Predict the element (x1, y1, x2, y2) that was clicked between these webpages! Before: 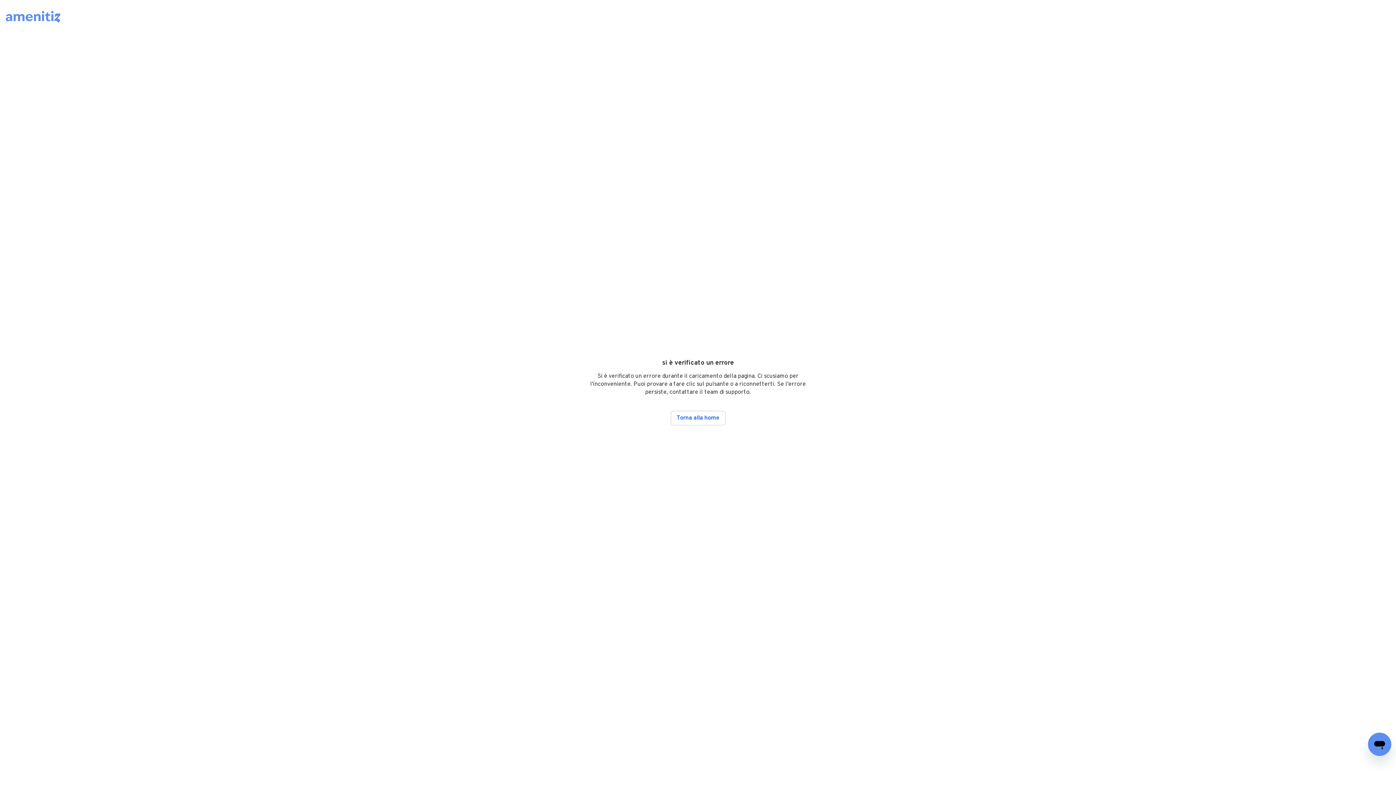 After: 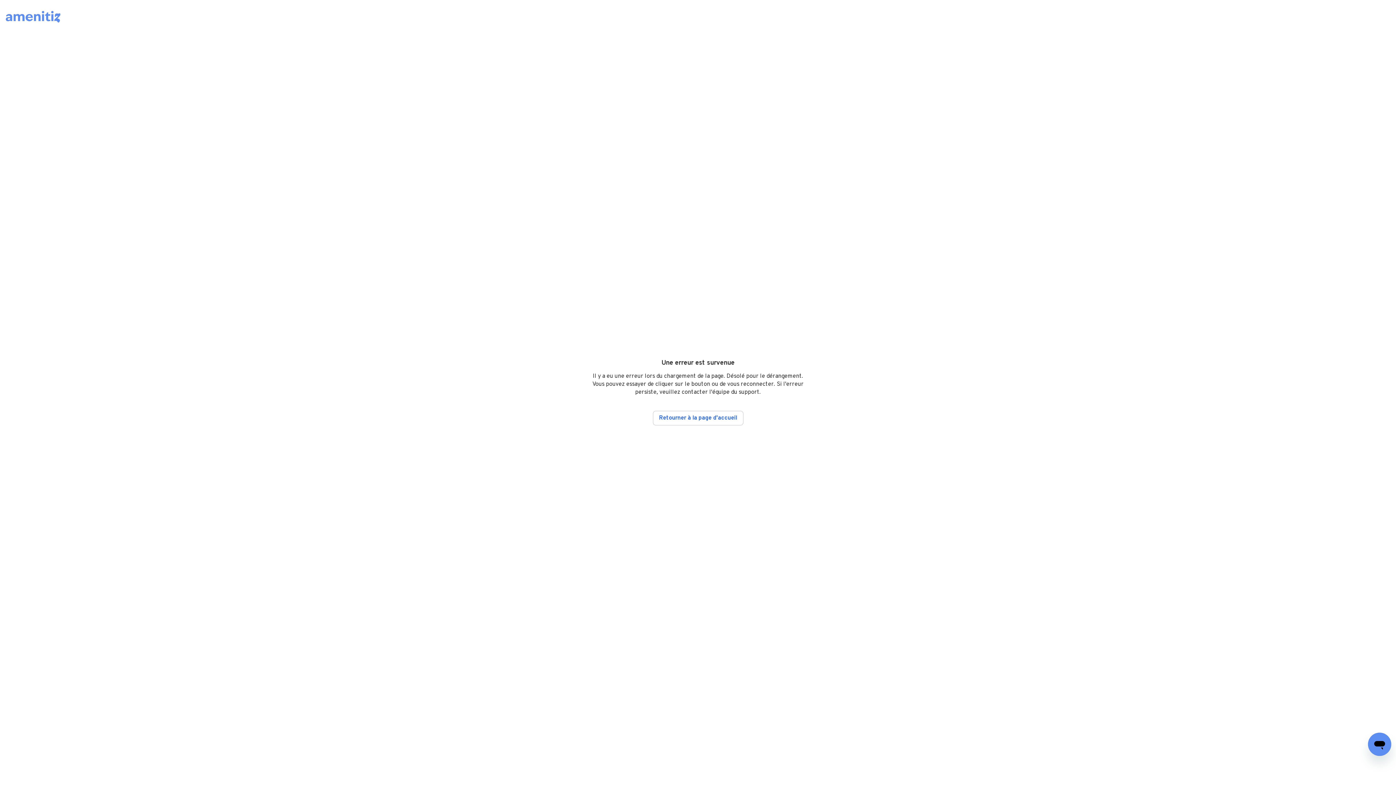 Action: bbox: (670, 411, 725, 425) label: Torna alla home